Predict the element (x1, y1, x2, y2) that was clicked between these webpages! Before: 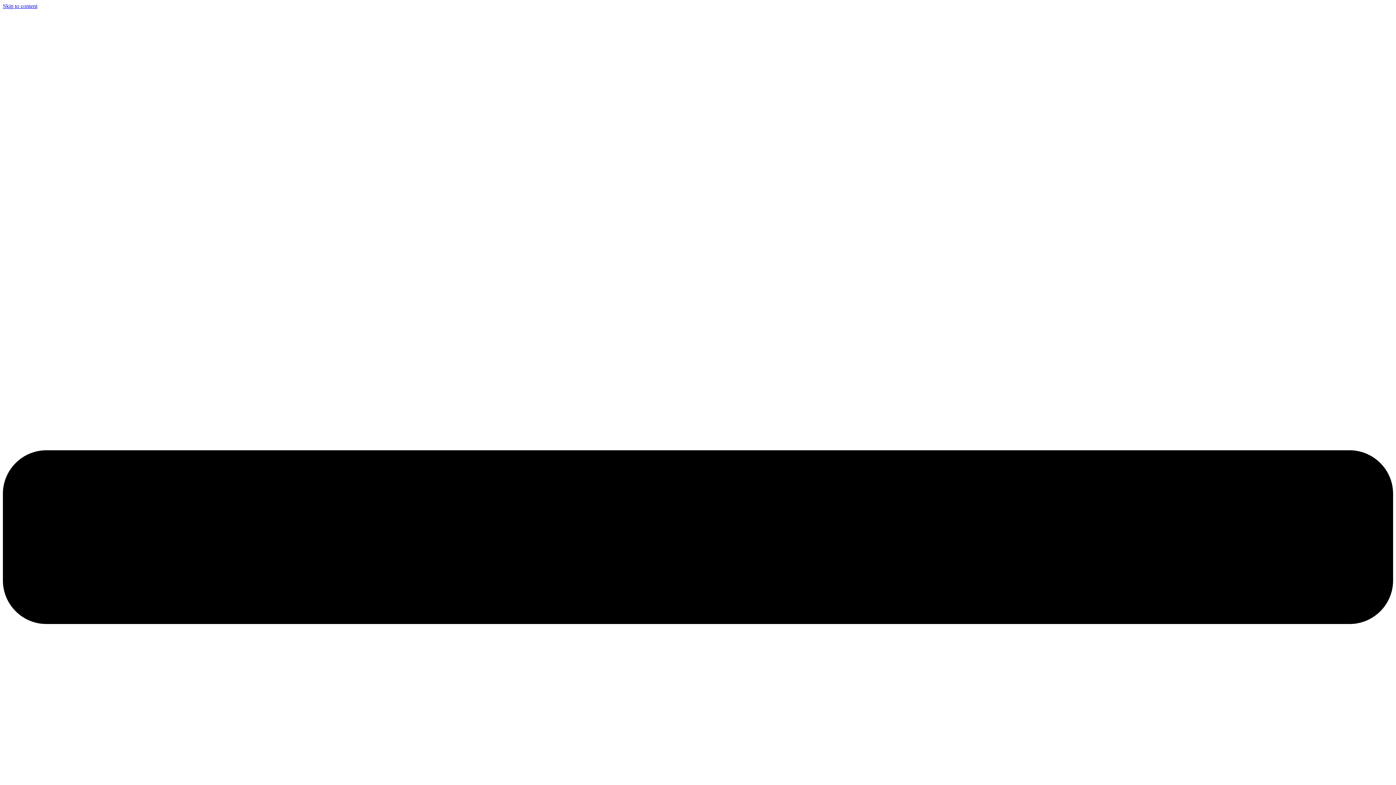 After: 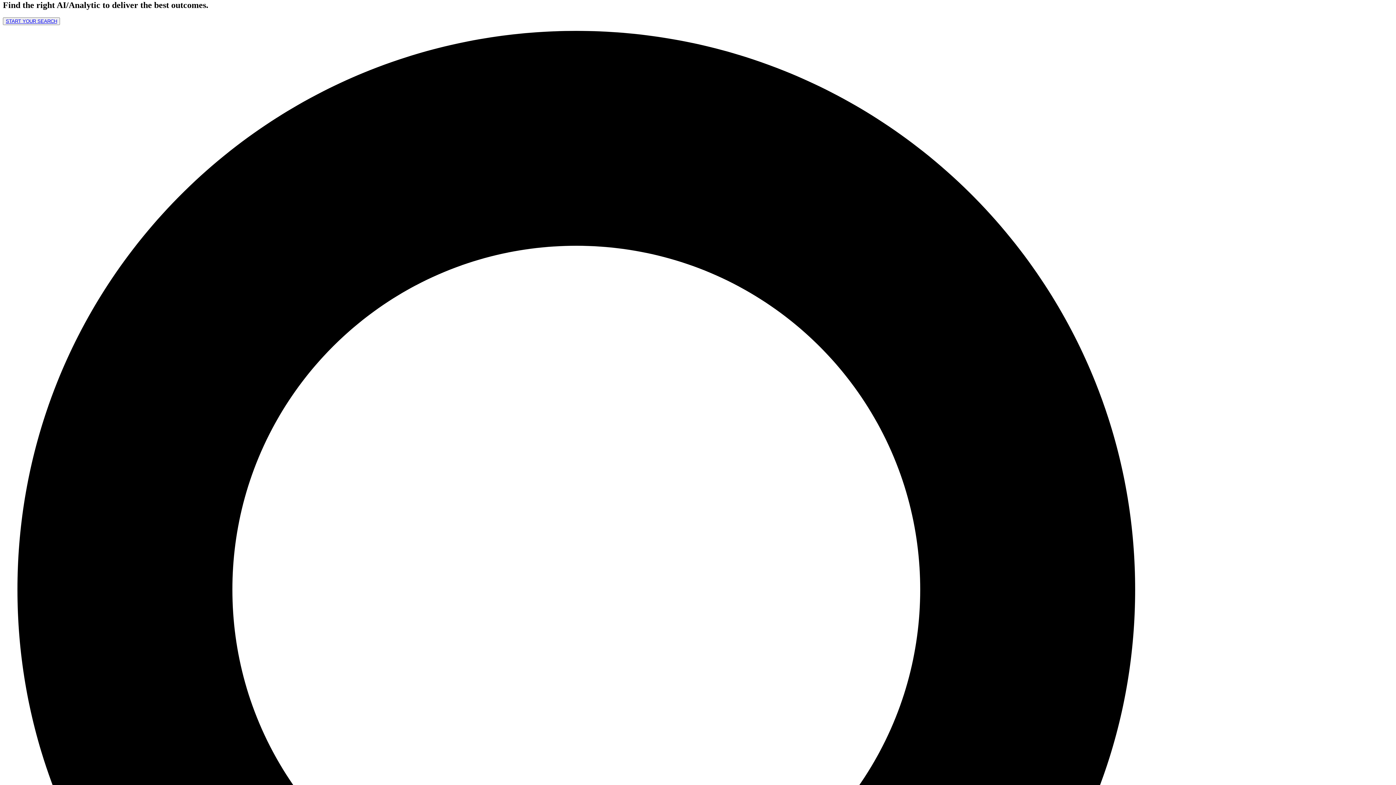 Action: bbox: (2, 2, 37, 9) label: Skip to content